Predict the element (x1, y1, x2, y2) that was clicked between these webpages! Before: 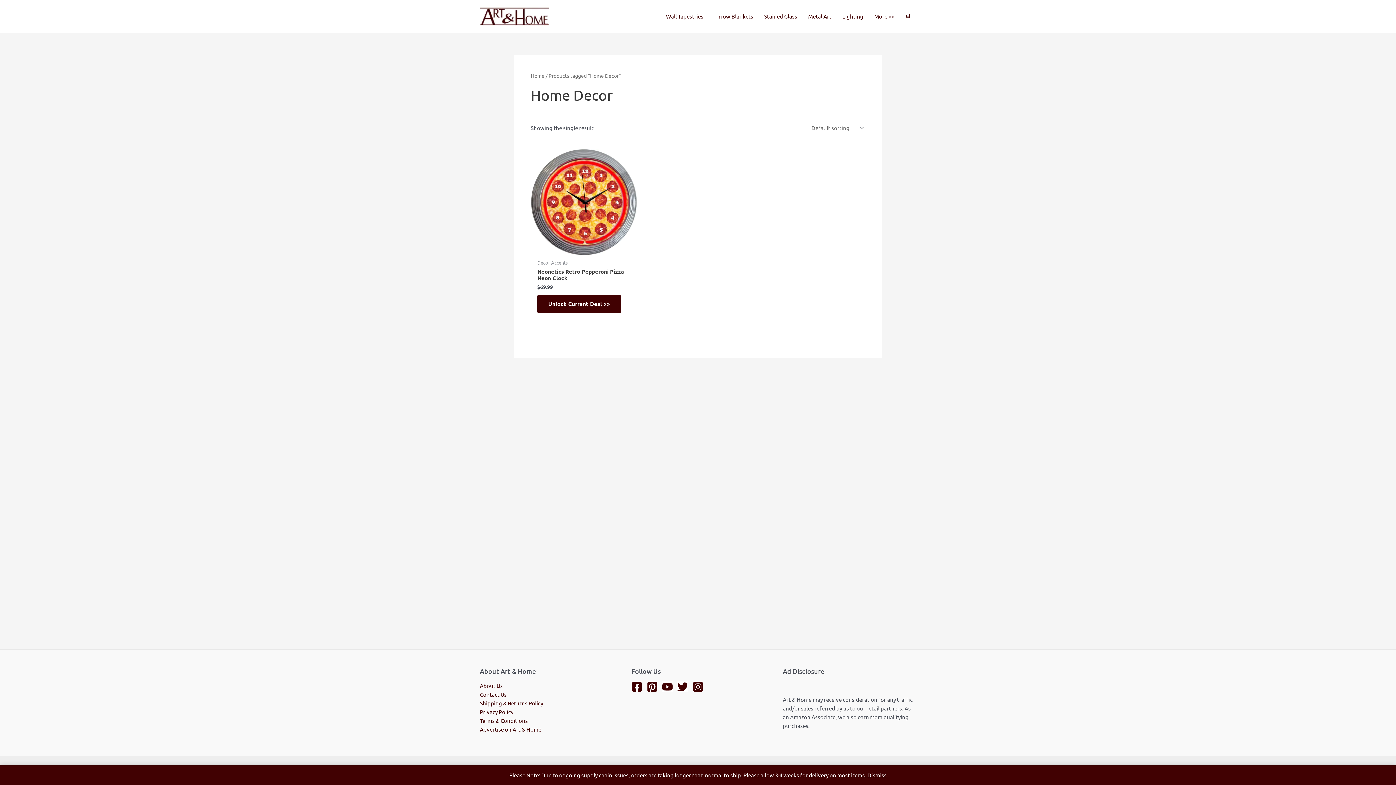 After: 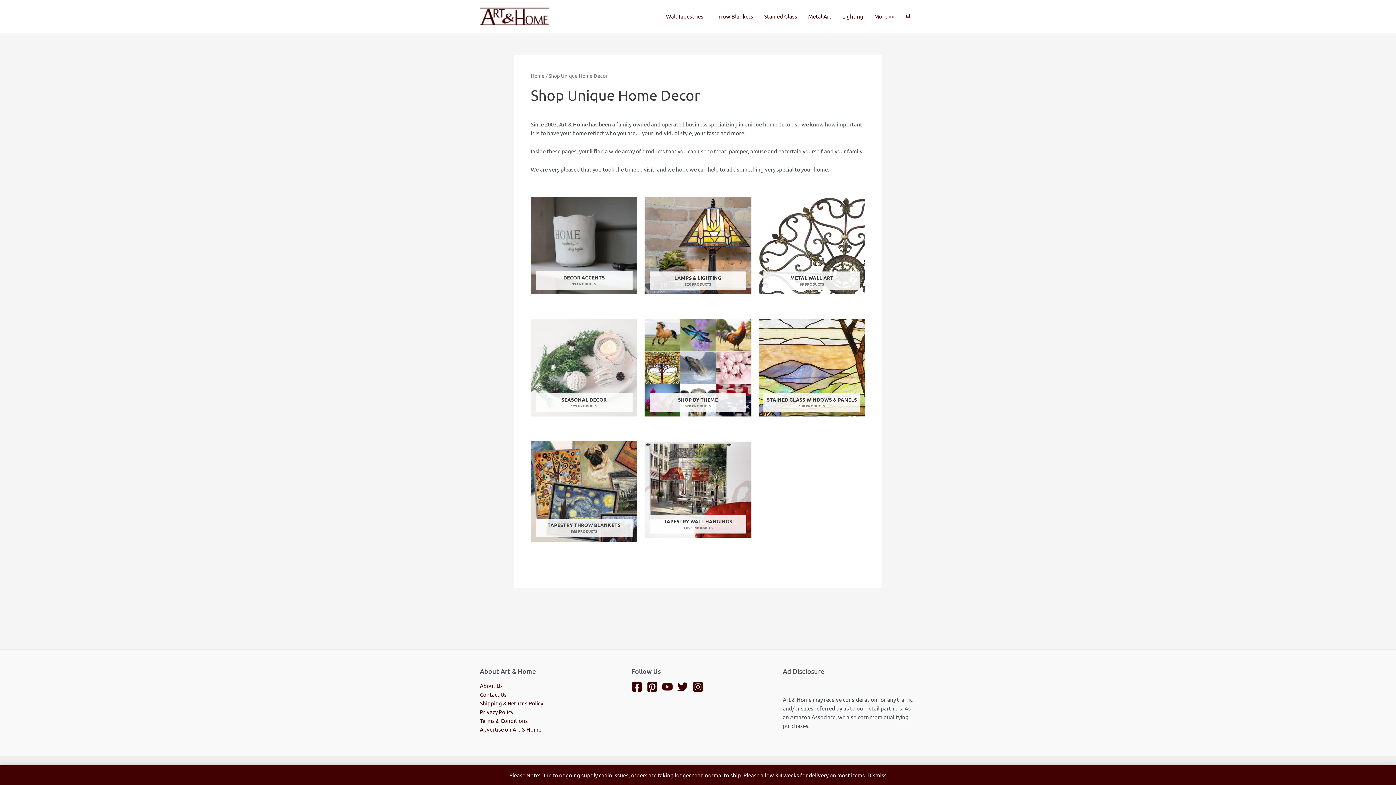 Action: label: More >> bbox: (869, 1, 900, 30)